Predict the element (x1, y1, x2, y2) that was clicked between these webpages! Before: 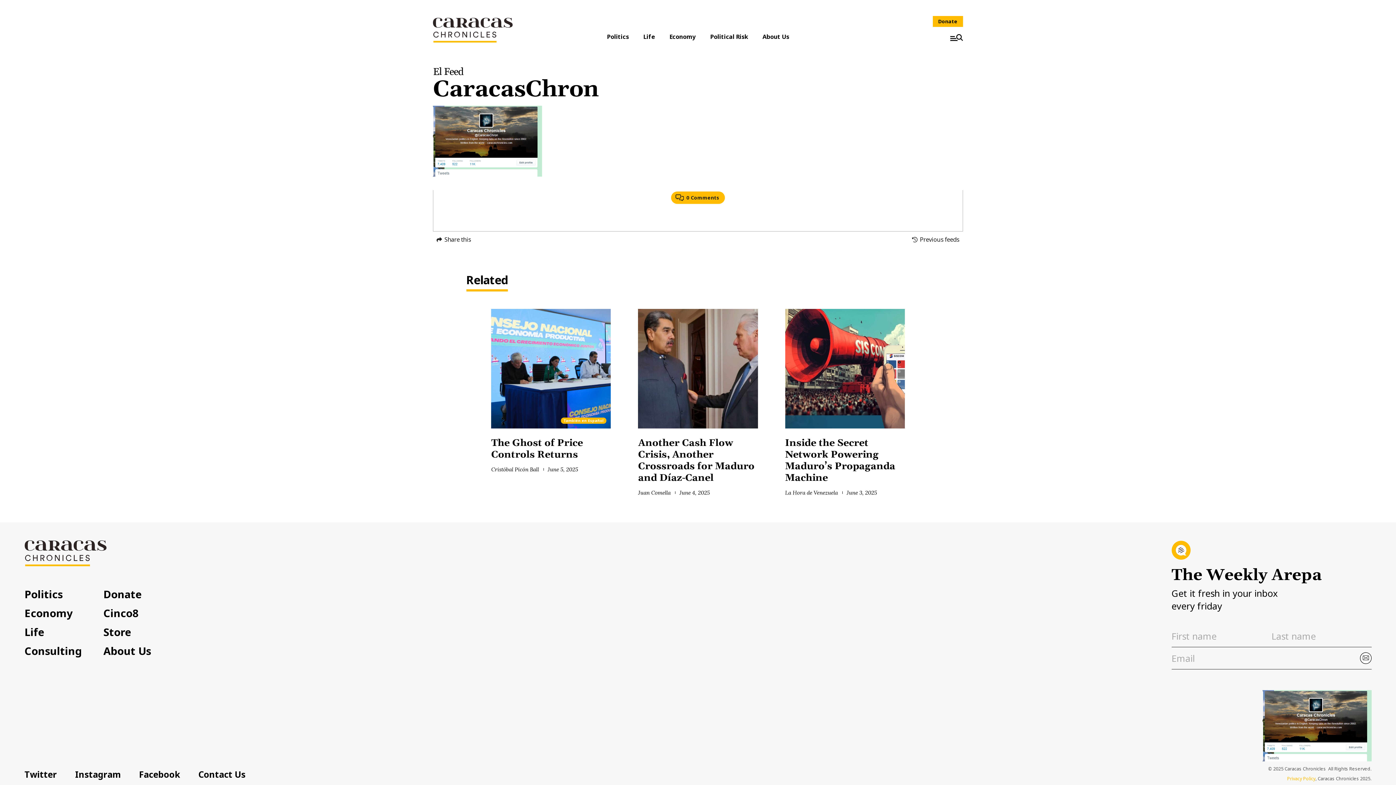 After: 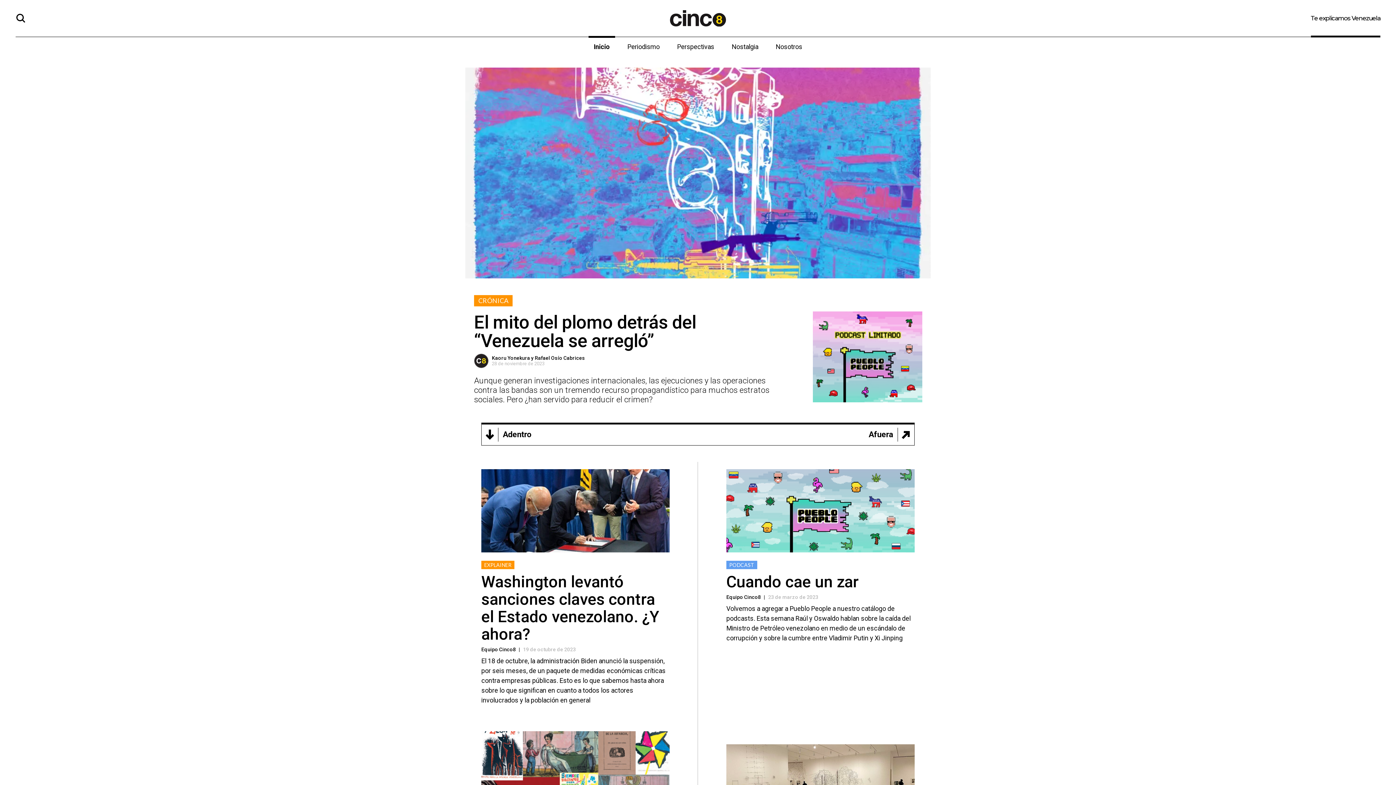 Action: bbox: (103, 608, 138, 618) label: Cinco8